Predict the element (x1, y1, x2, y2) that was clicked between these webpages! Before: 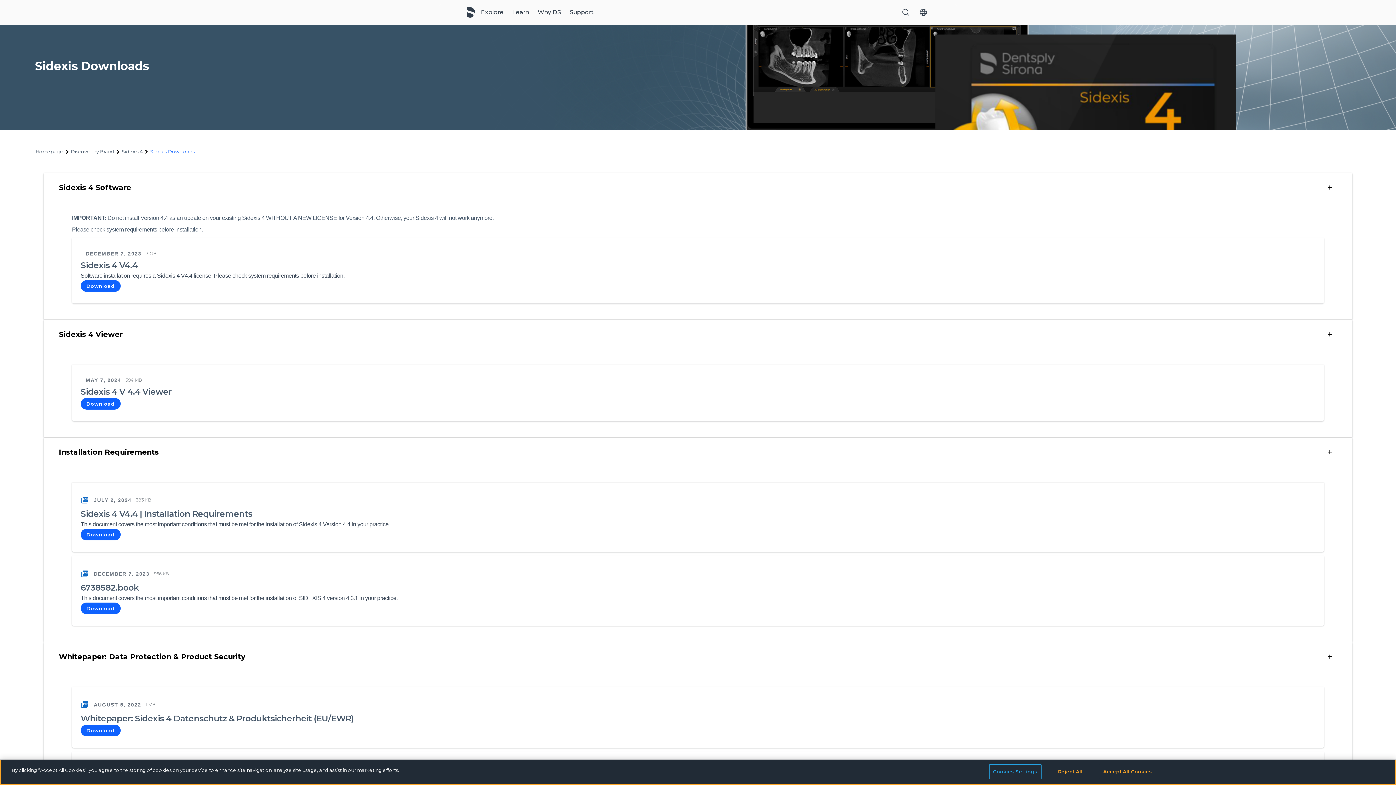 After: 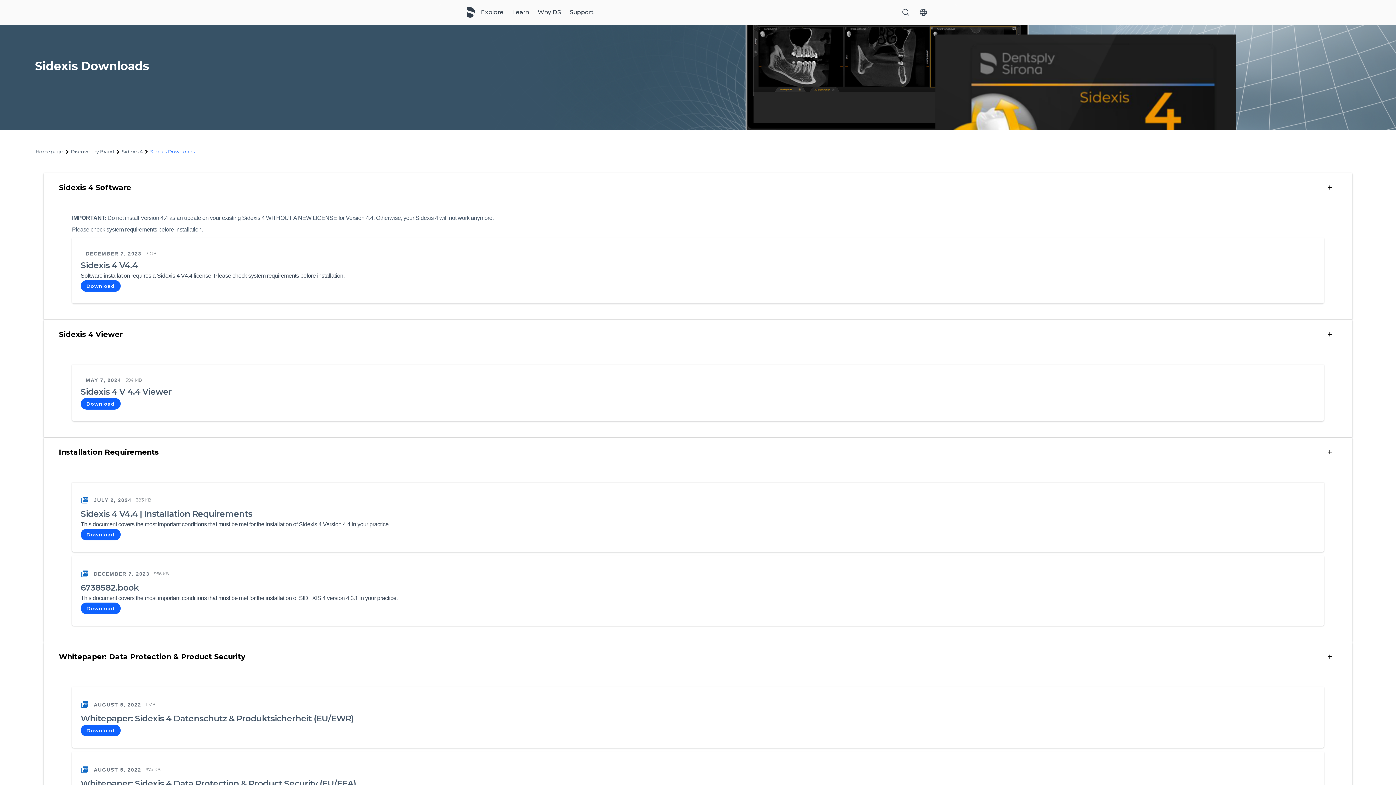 Action: label: Reject All bbox: (1047, 764, 1093, 779)